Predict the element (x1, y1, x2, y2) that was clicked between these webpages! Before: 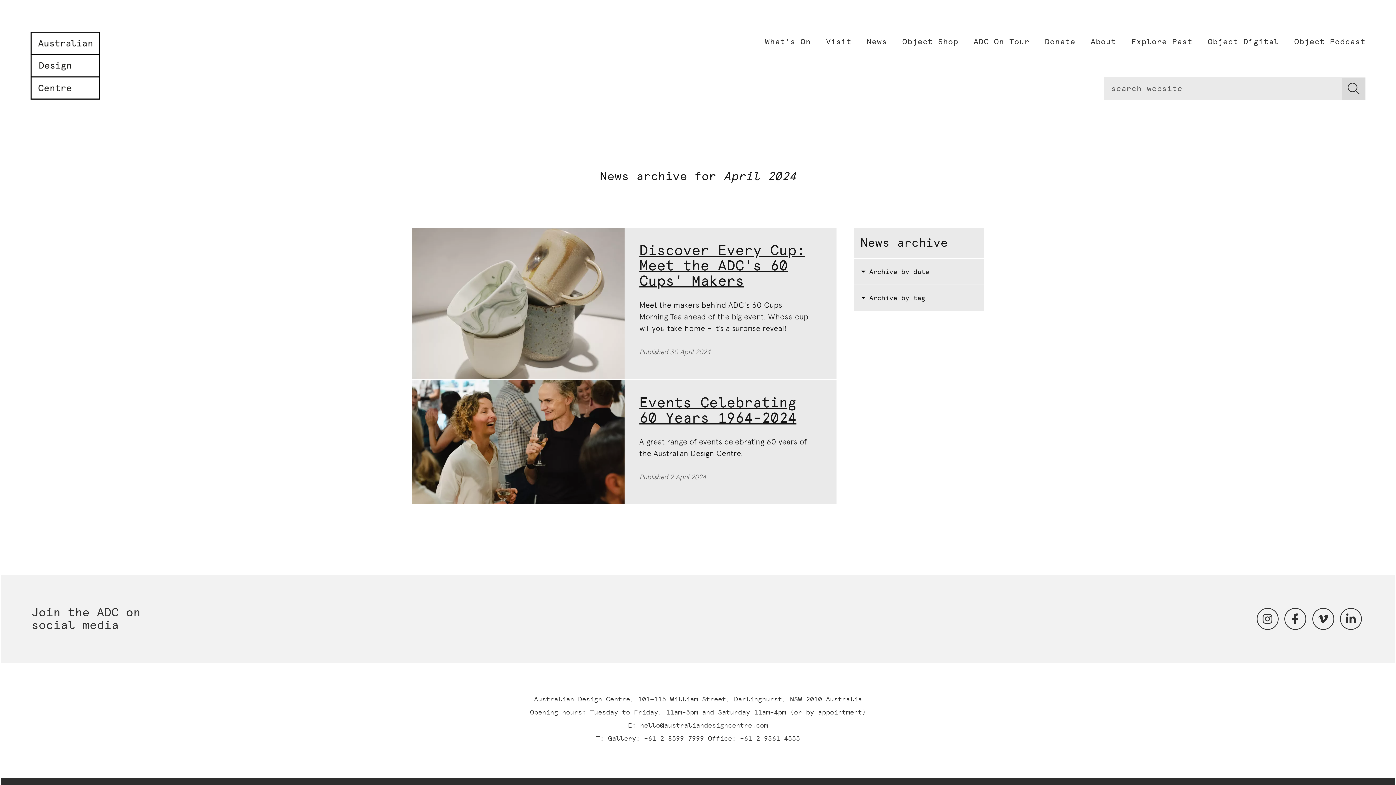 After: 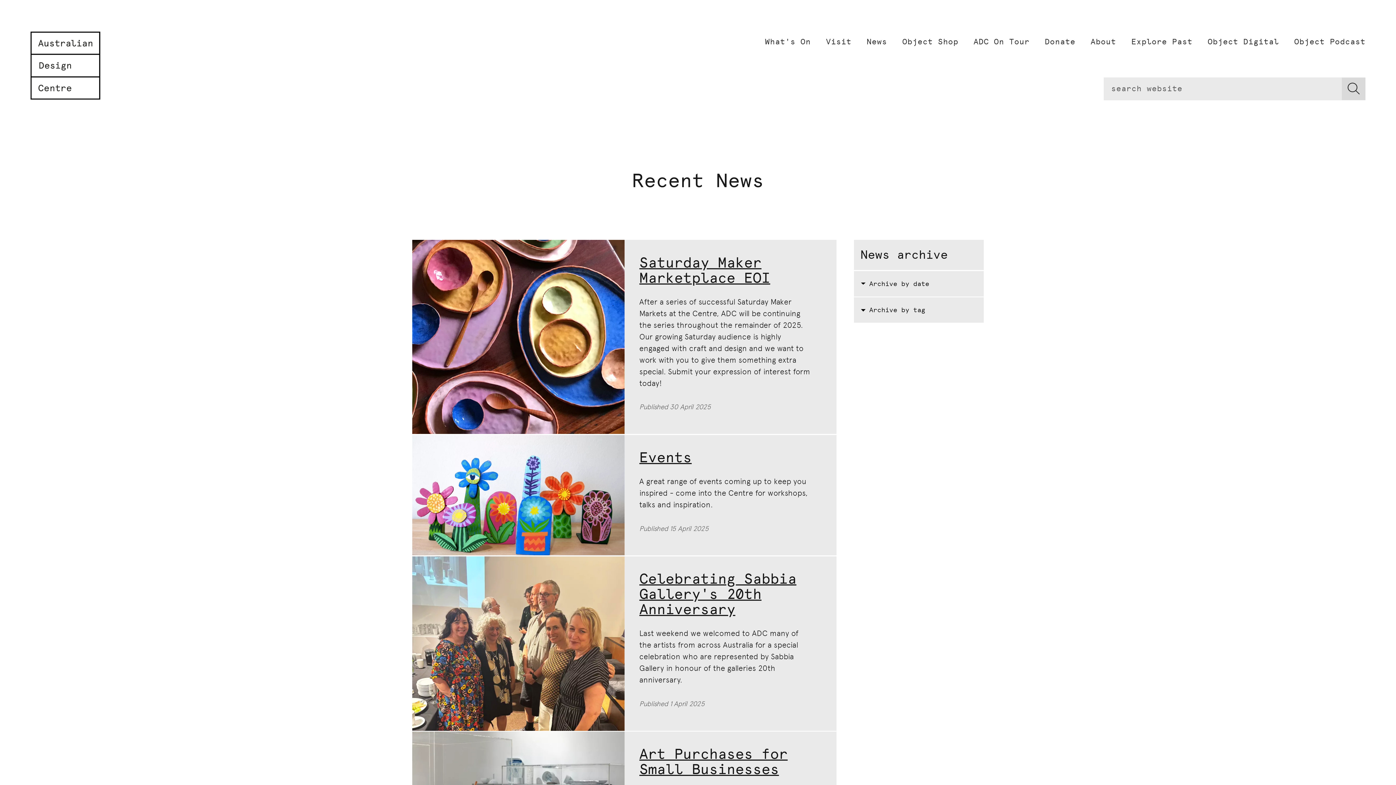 Action: bbox: (866, 34, 887, 48) label: News